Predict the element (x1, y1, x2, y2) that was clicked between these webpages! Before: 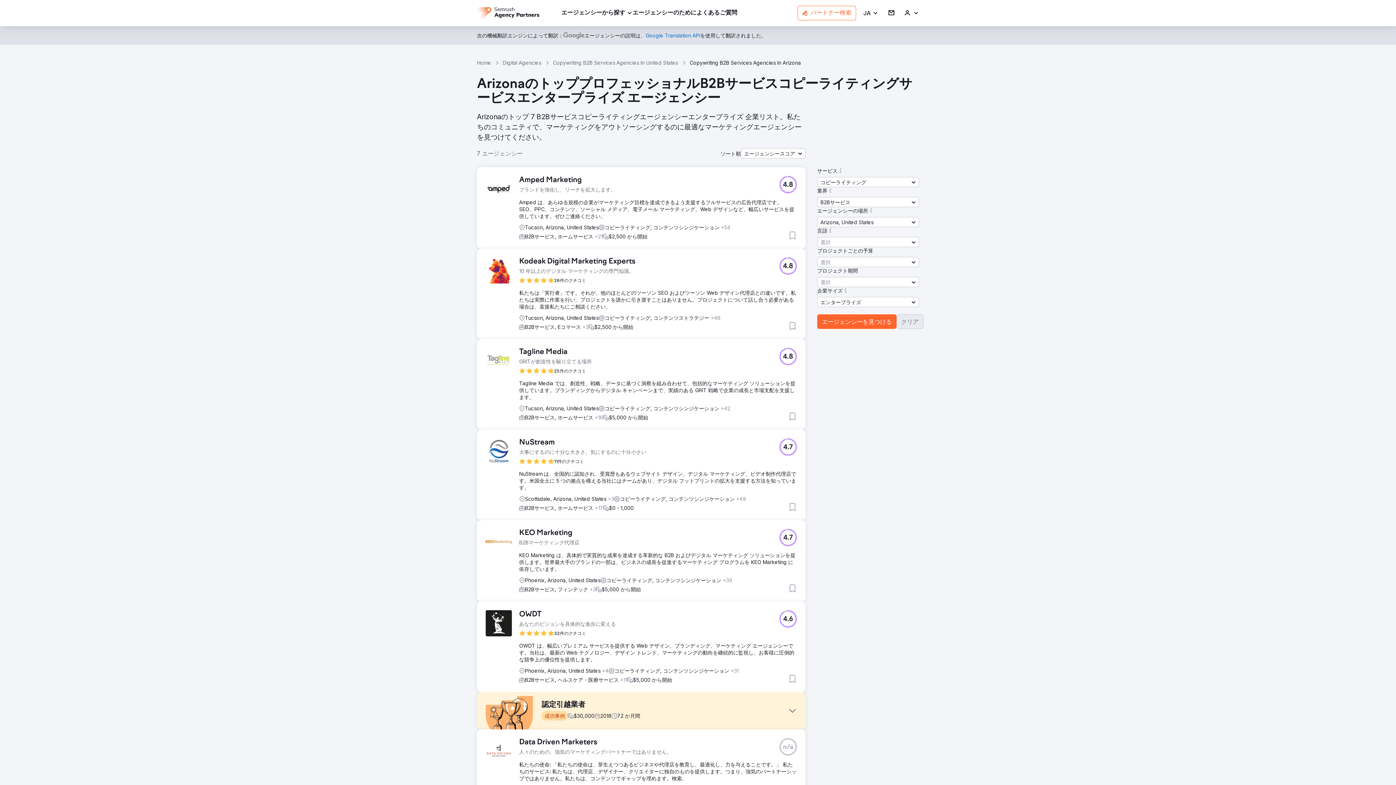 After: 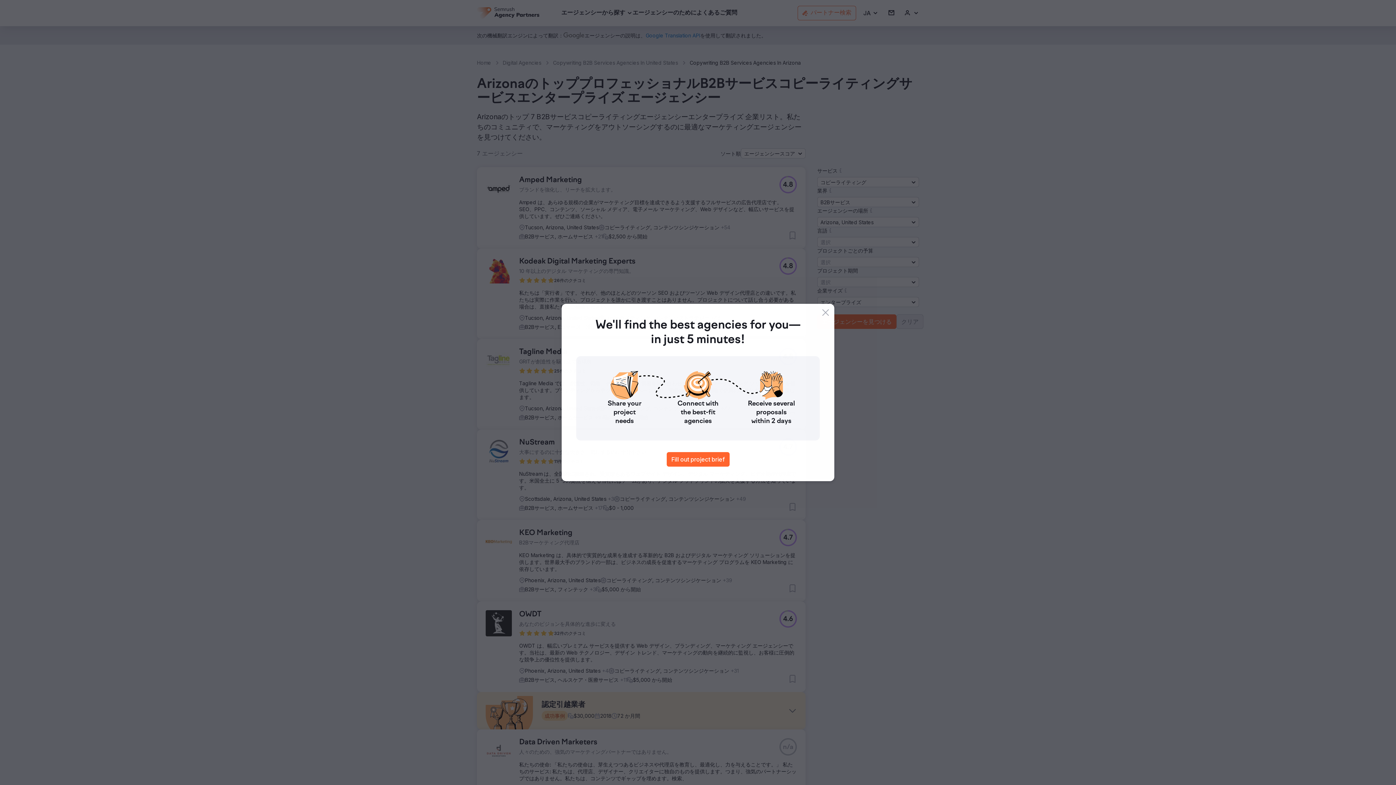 Action: label: 4.6 bbox: (779, 610, 797, 628)